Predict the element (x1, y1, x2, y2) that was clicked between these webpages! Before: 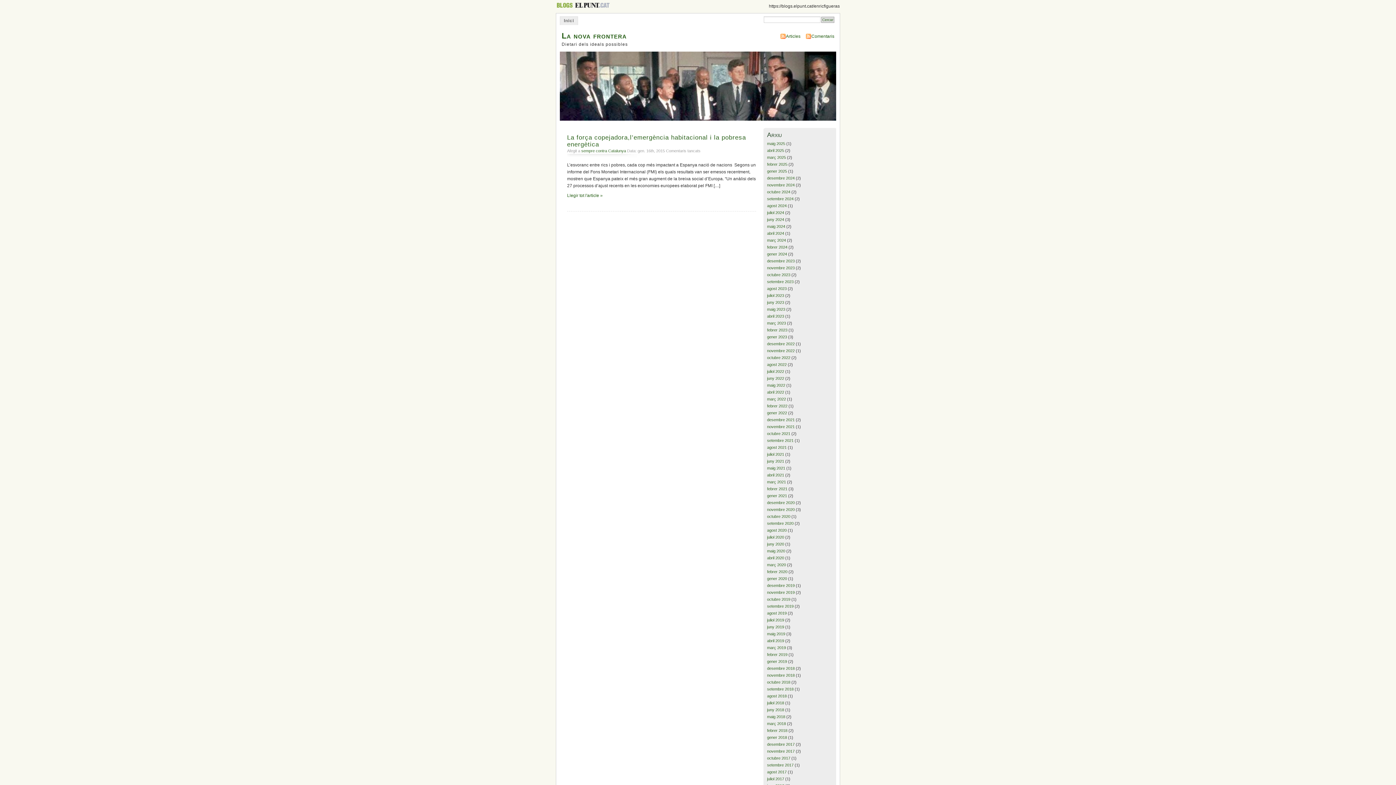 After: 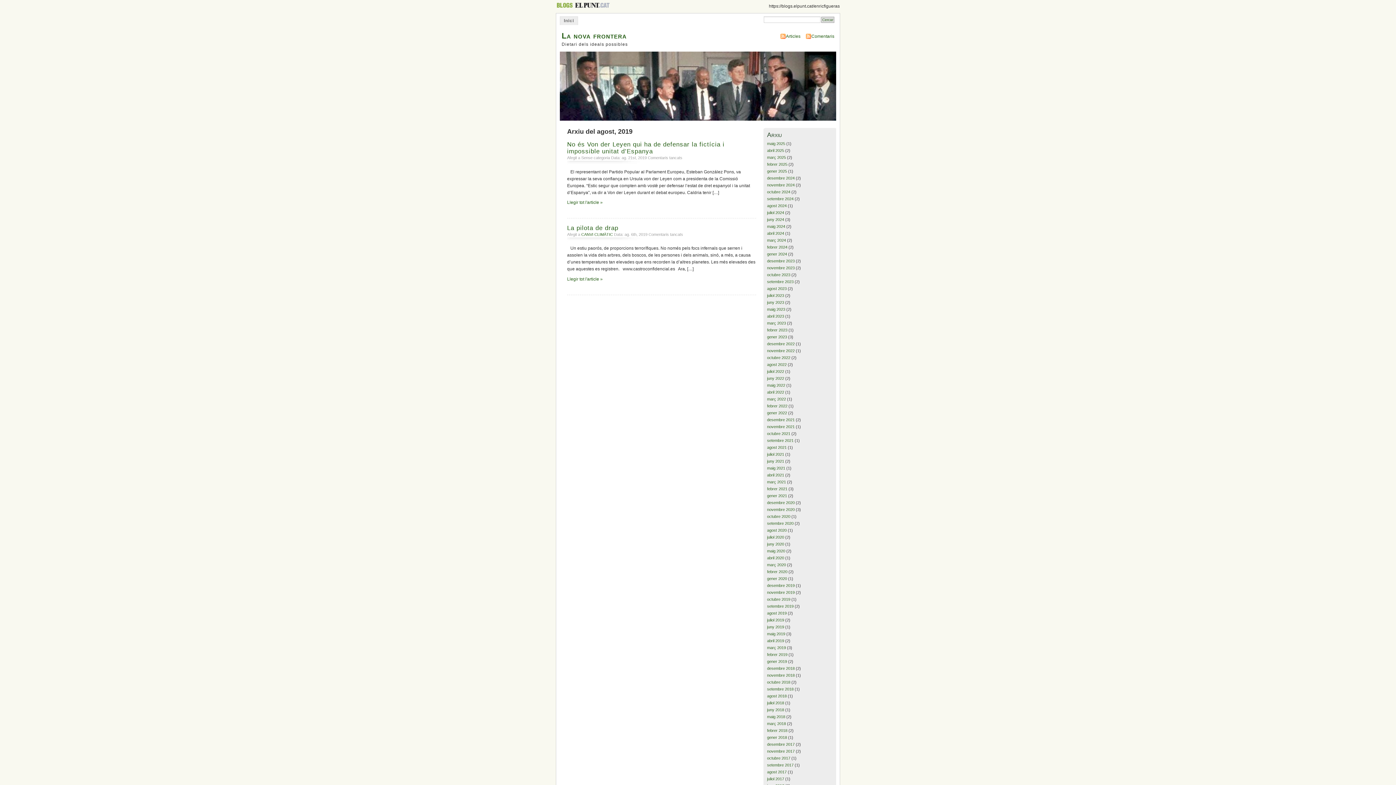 Action: bbox: (767, 611, 786, 615) label: agost 2019